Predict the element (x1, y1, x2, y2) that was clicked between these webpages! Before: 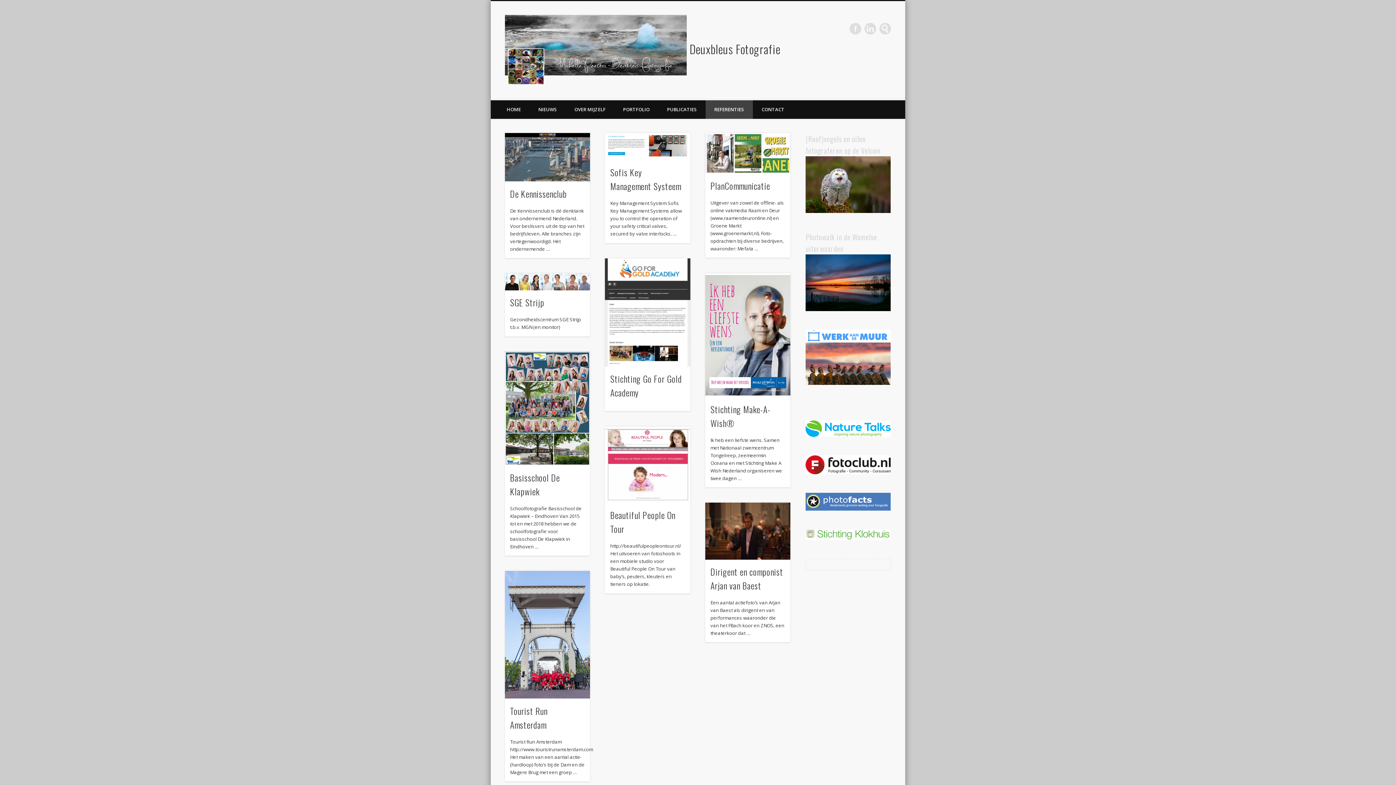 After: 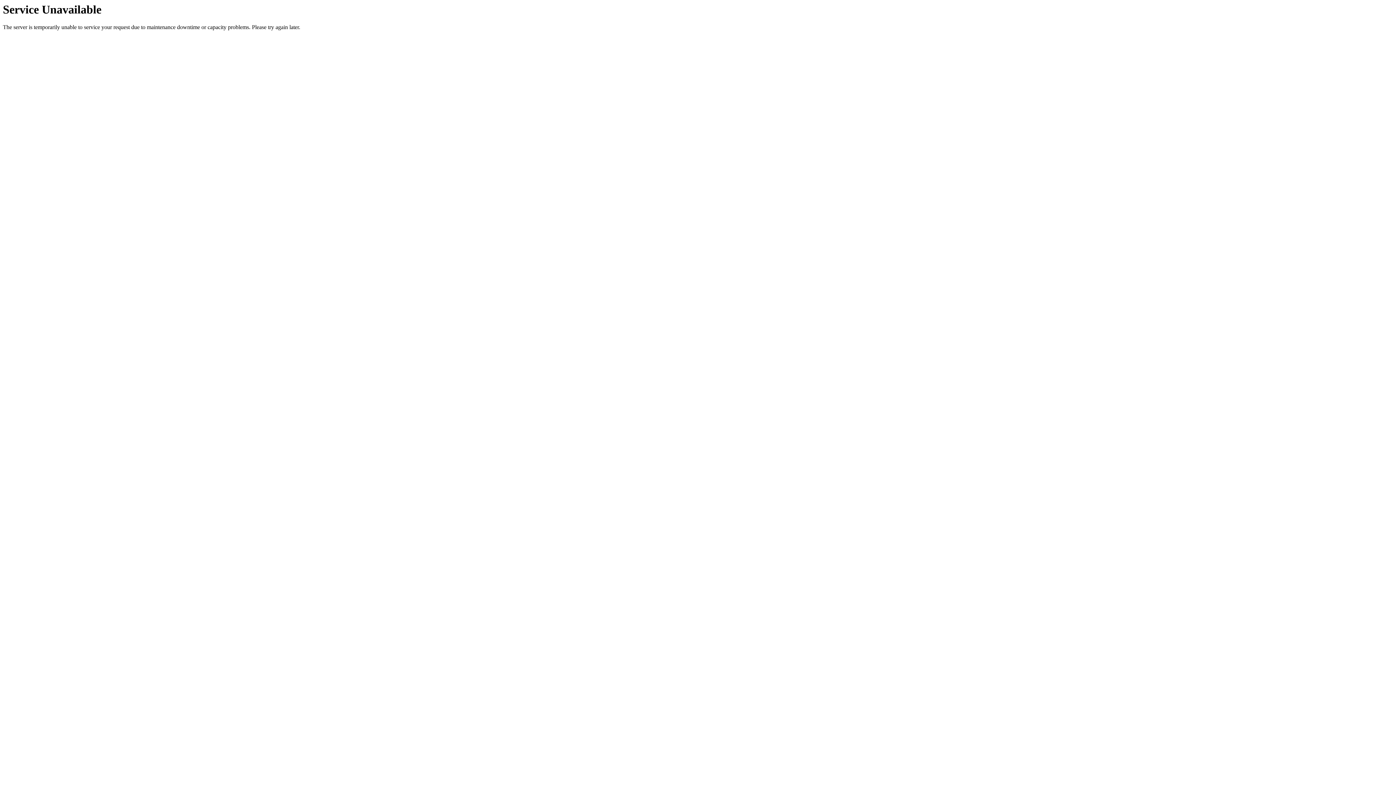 Action: bbox: (805, 306, 890, 312)